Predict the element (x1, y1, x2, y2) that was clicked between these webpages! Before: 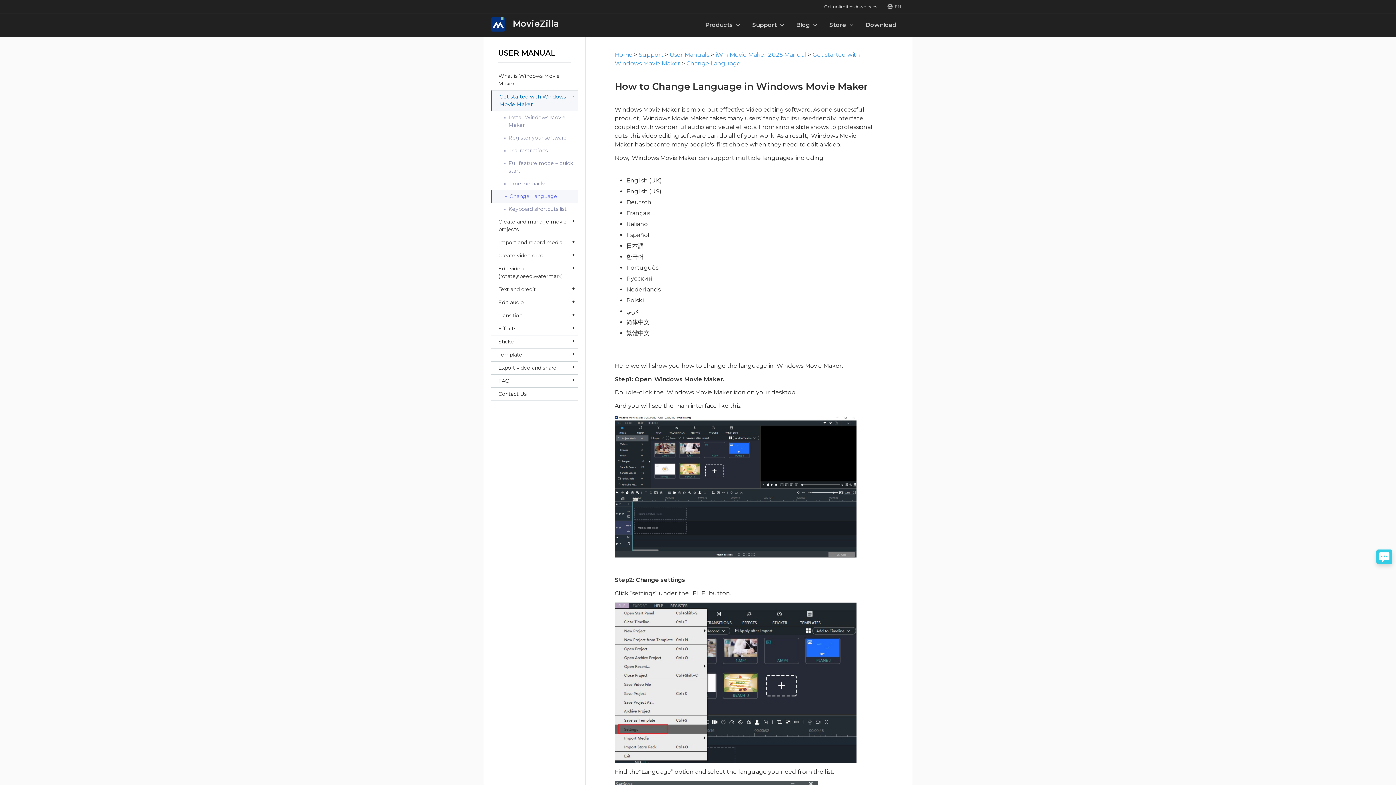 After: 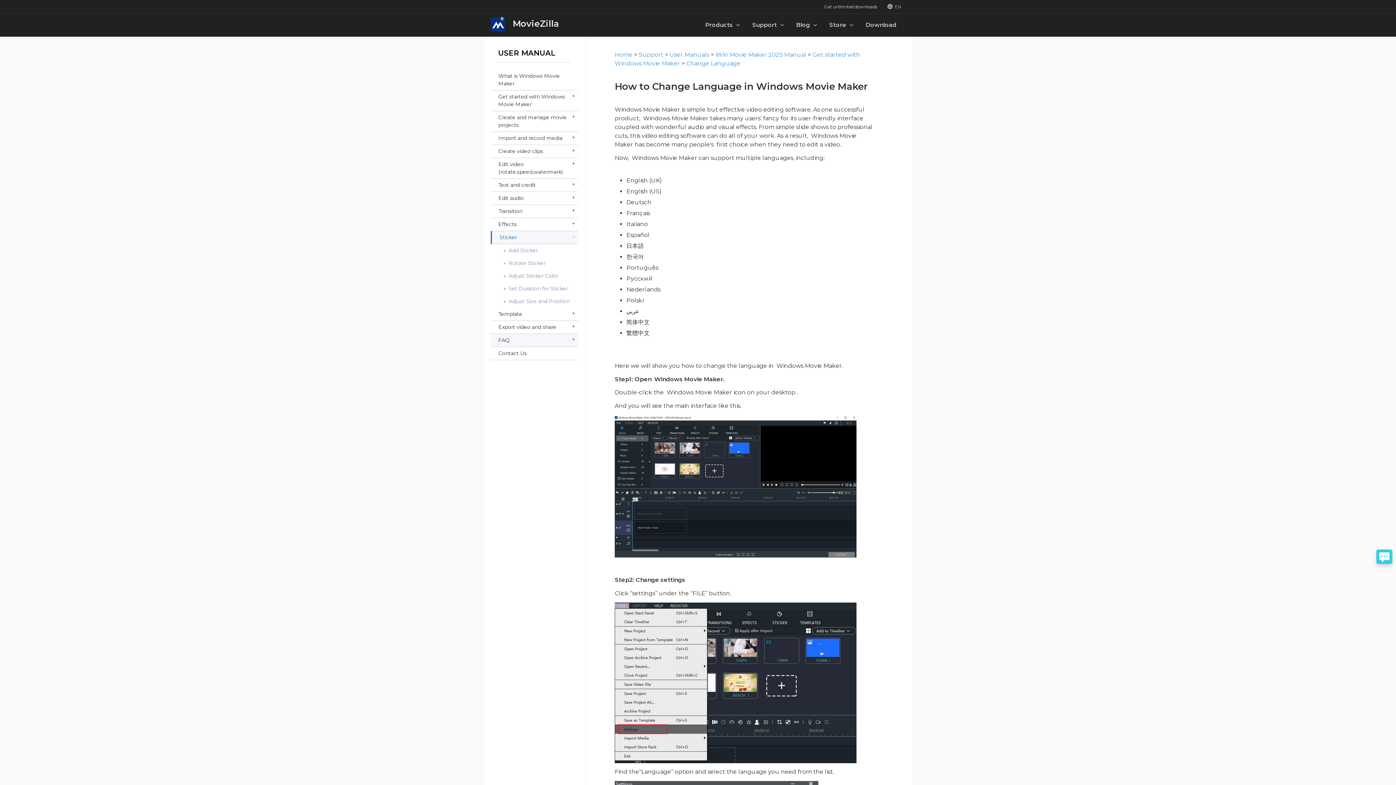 Action: label: Sticker bbox: (490, 335, 578, 348)